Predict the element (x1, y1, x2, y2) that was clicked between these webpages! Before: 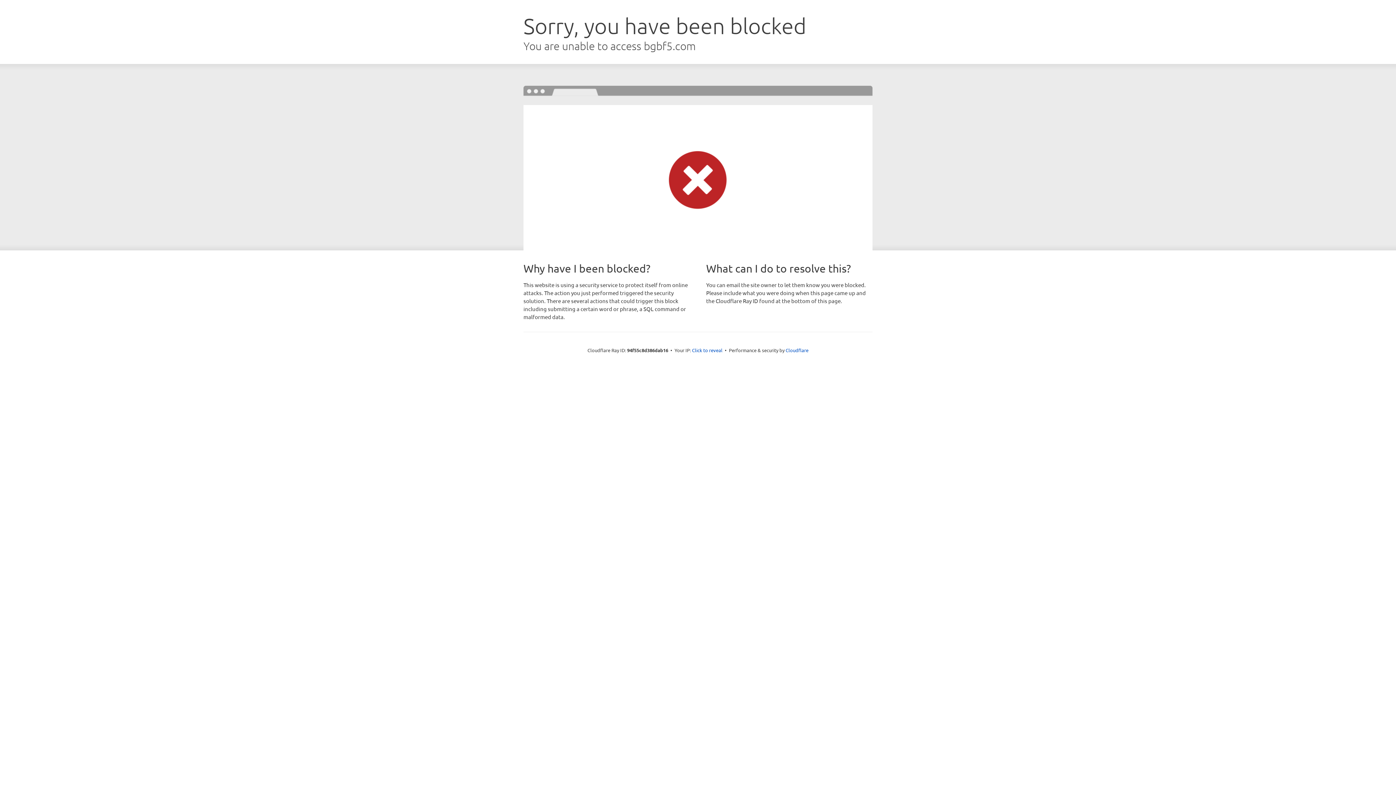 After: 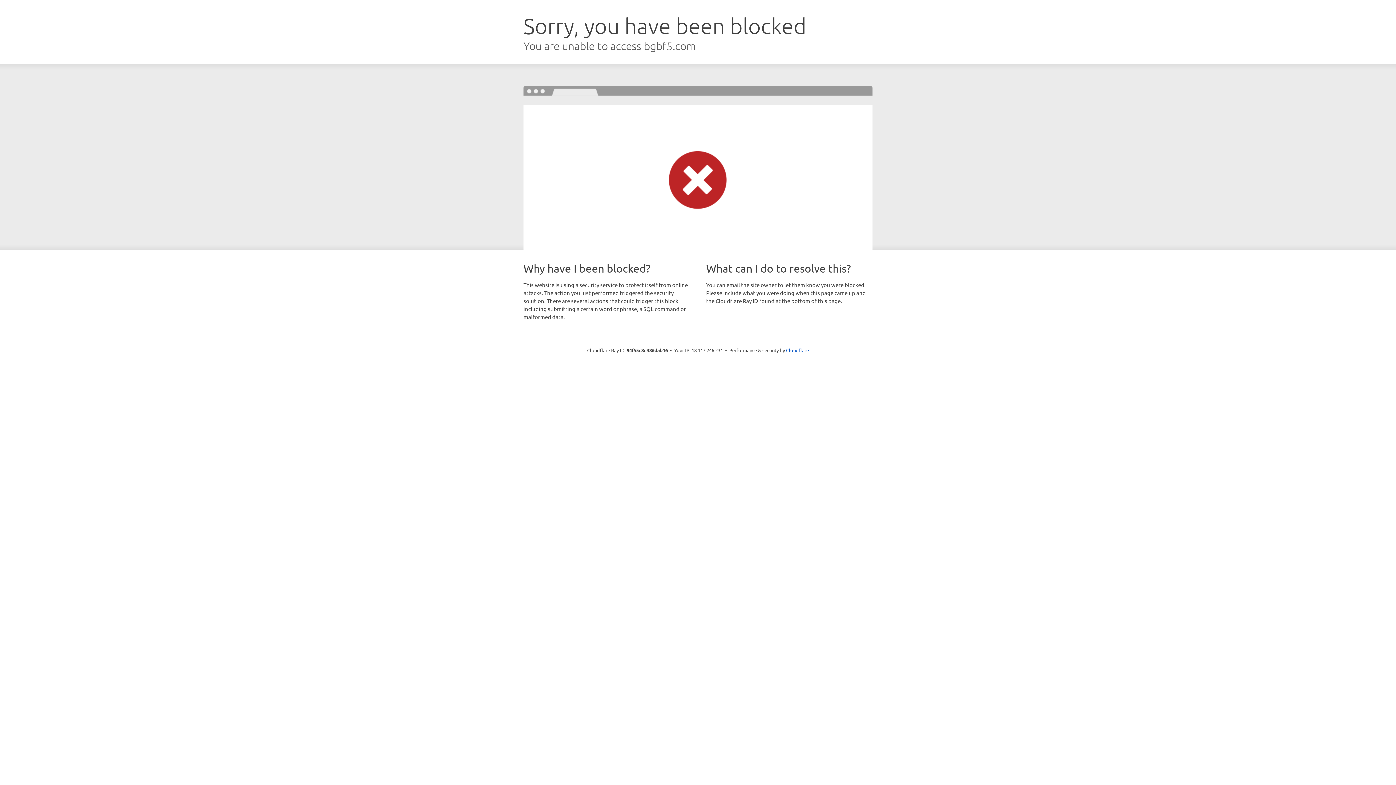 Action: bbox: (692, 346, 722, 353) label: Click to reveal